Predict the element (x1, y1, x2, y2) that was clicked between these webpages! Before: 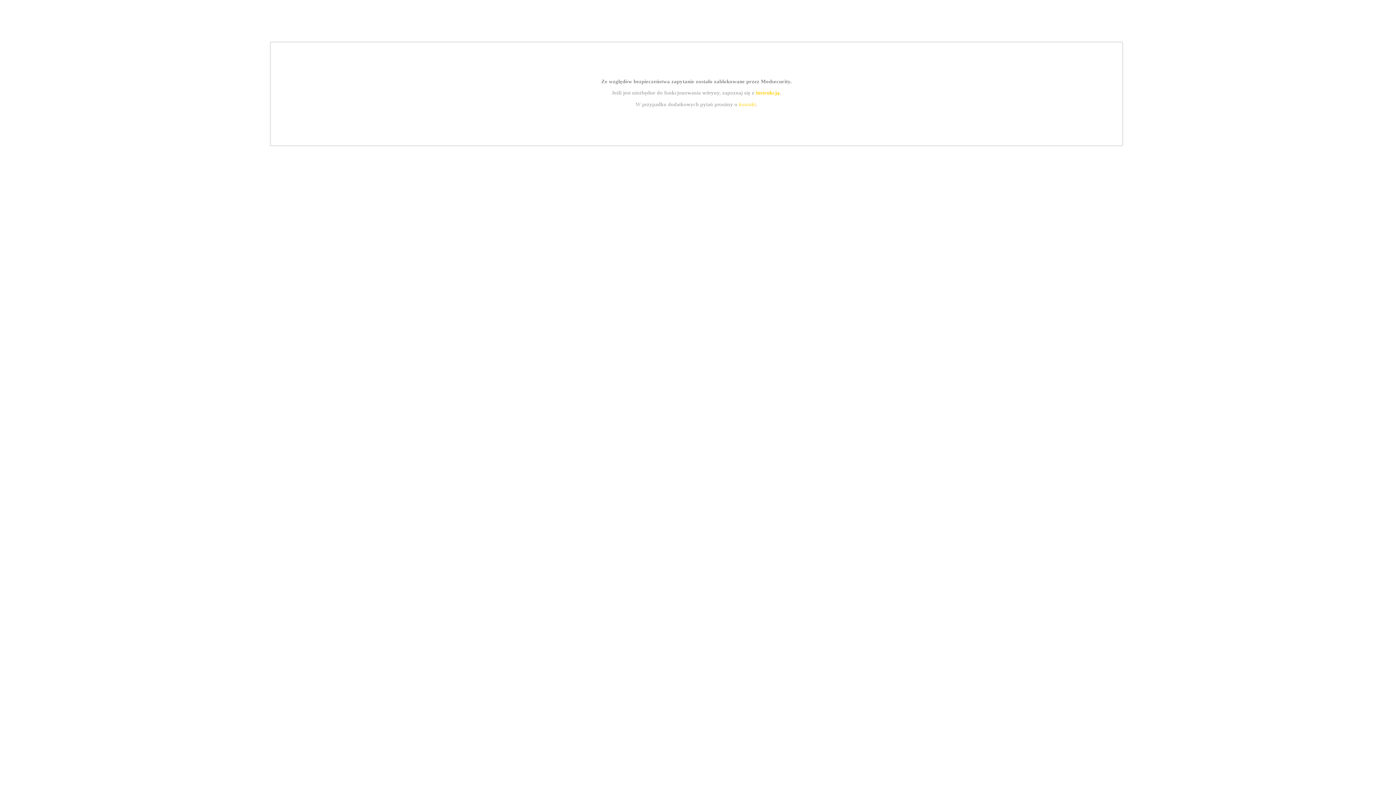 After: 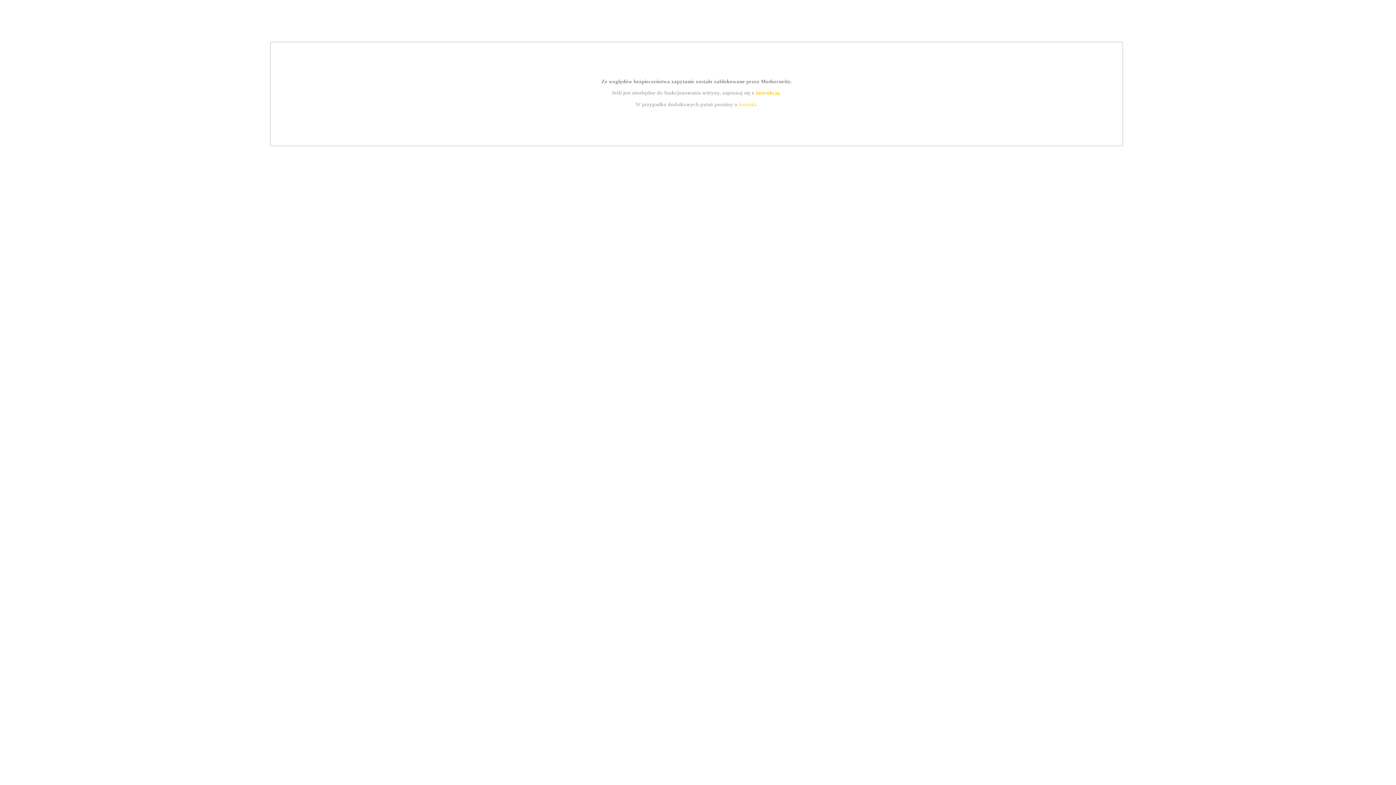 Action: label: kontakt bbox: (739, 101, 756, 107)